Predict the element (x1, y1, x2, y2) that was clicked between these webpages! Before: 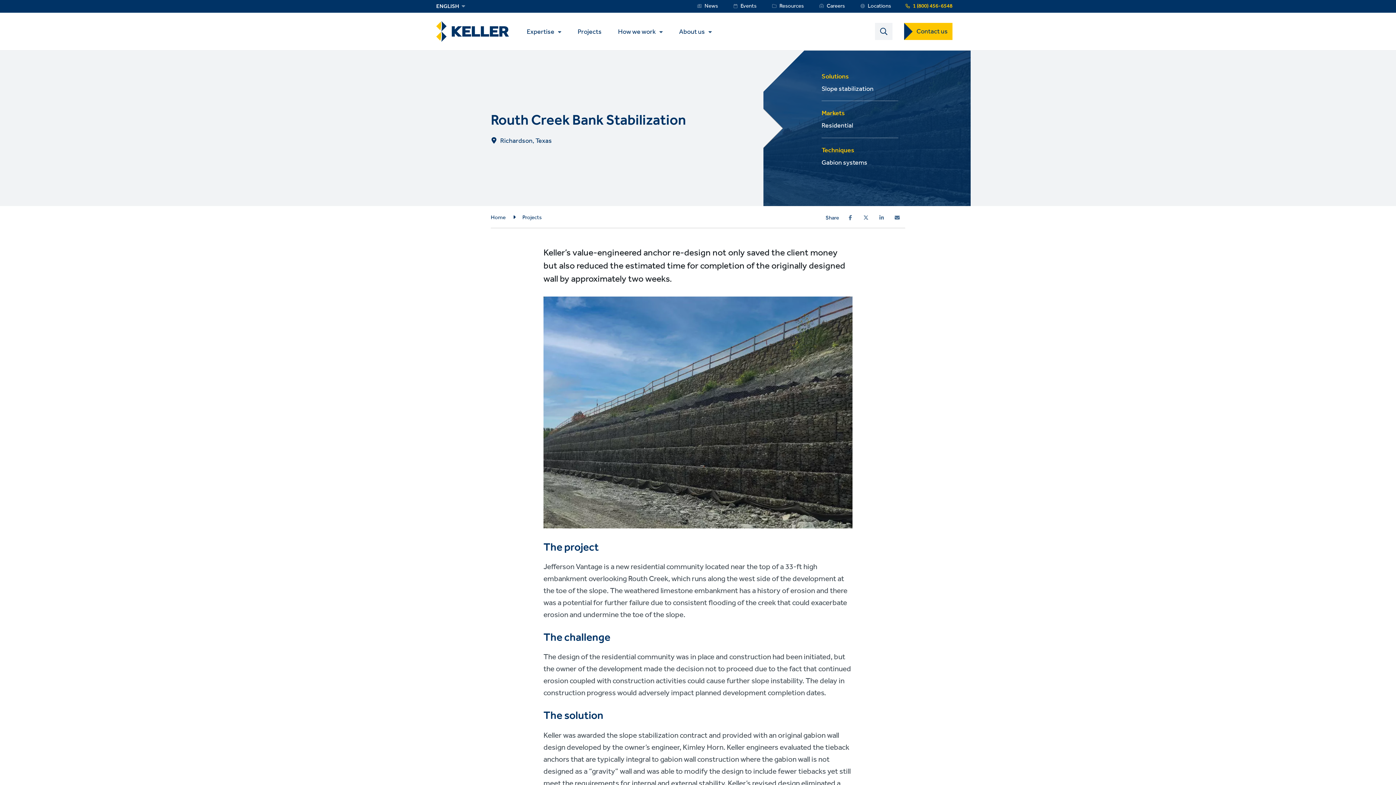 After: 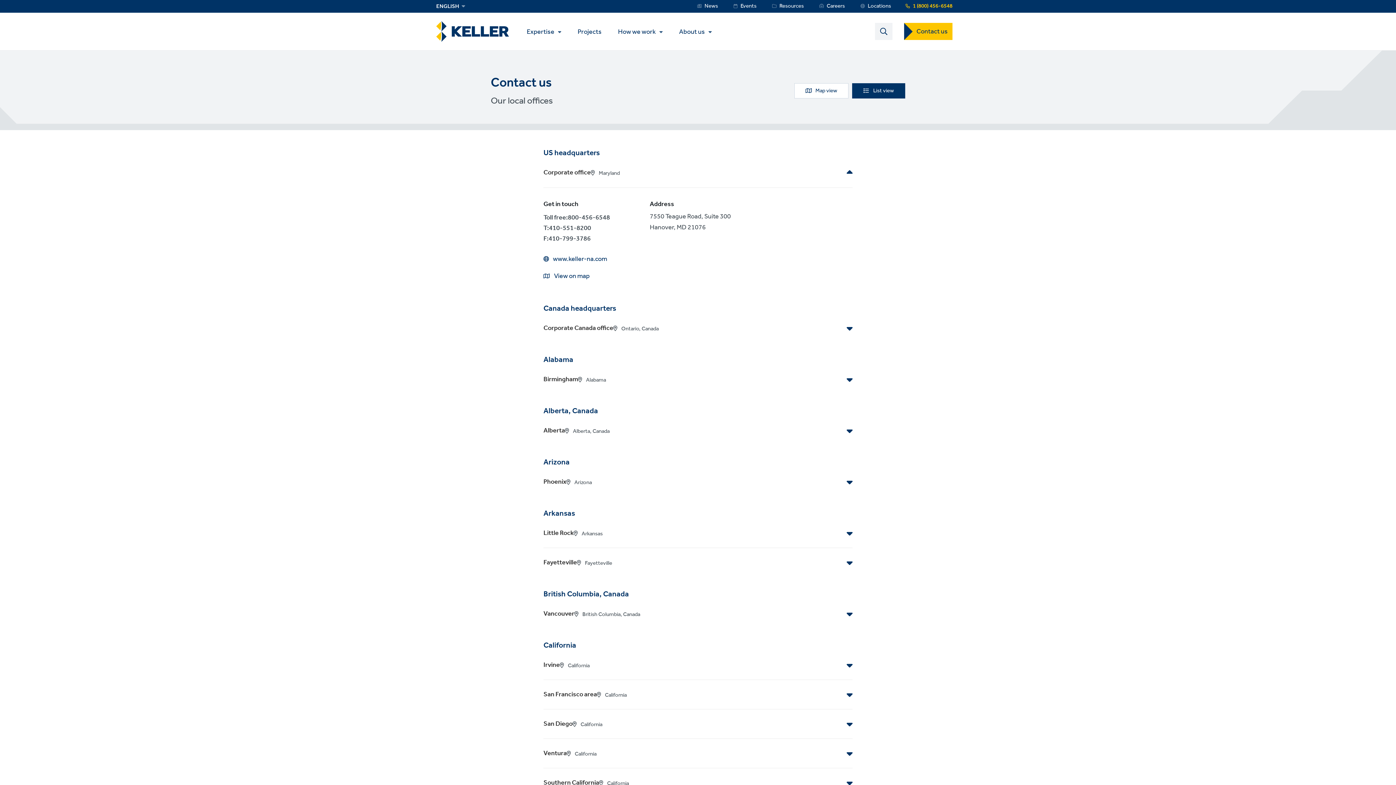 Action: bbox: (904, 22, 952, 39) label: Contact us